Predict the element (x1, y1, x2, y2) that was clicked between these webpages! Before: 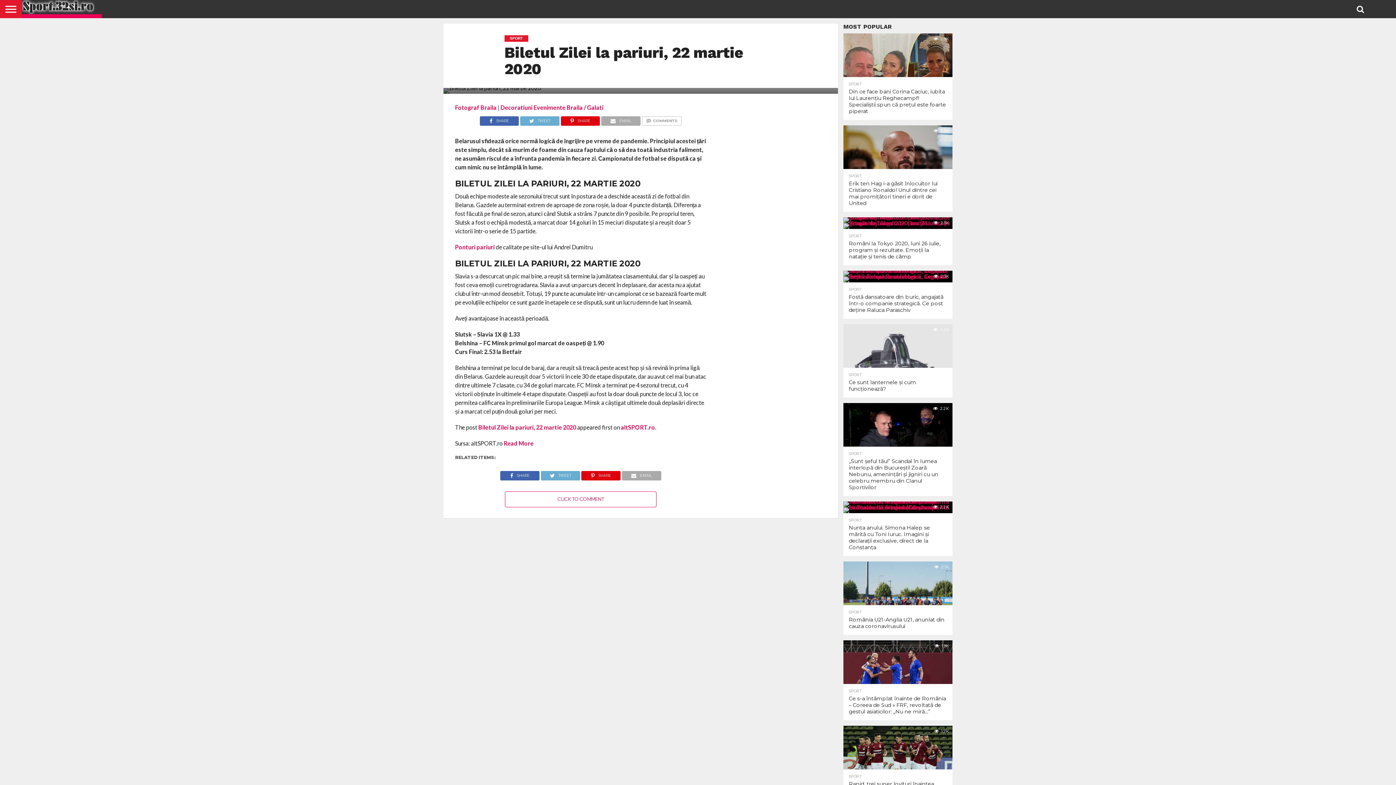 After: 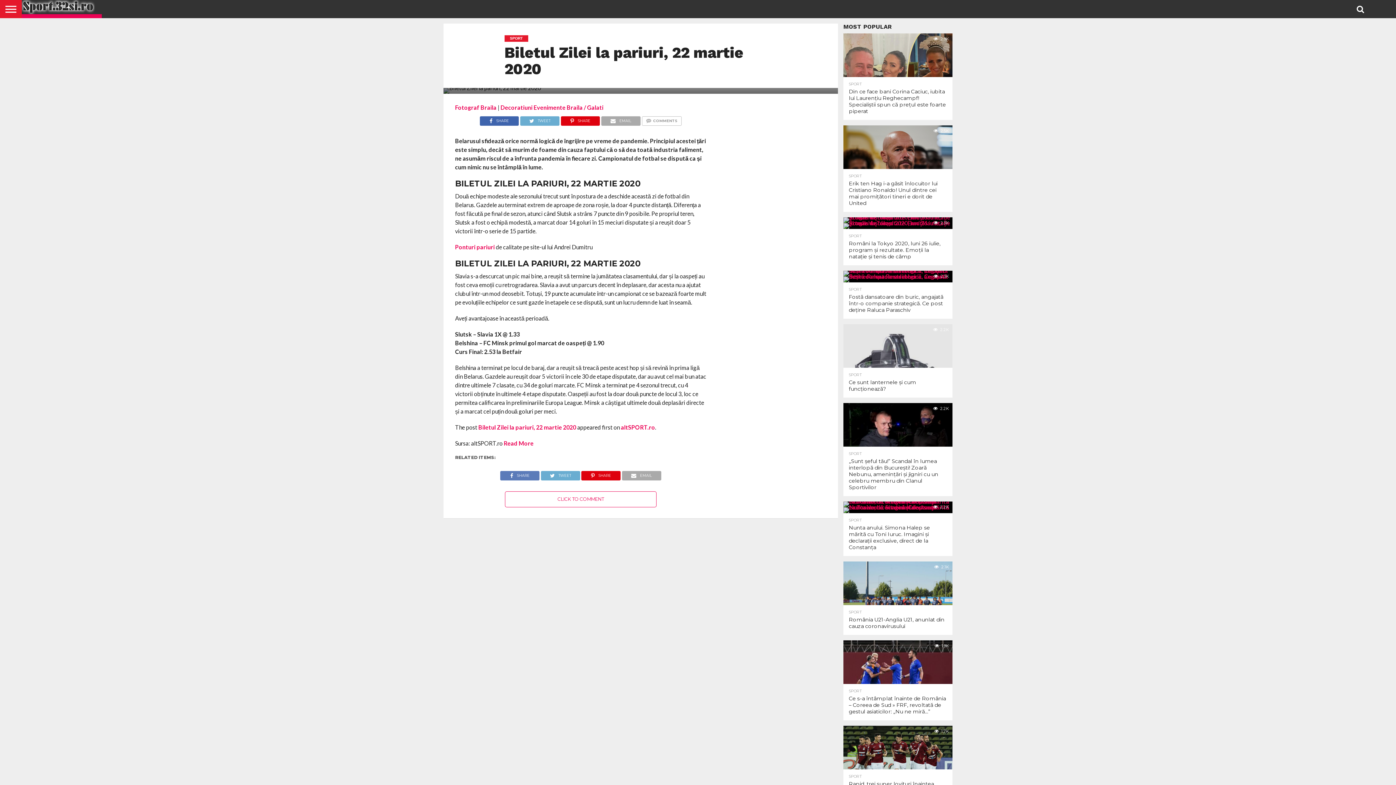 Action: label: SHARE bbox: (500, 470, 539, 477)